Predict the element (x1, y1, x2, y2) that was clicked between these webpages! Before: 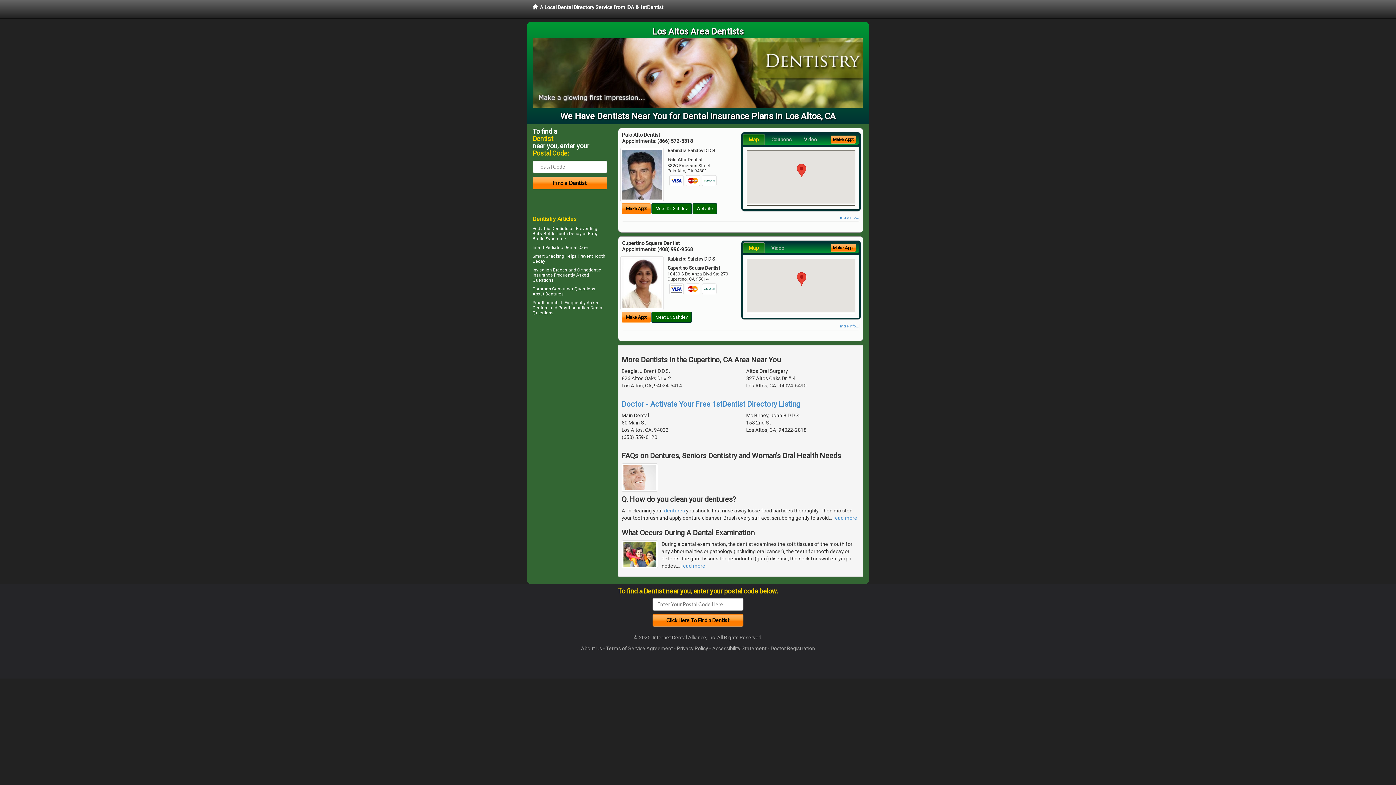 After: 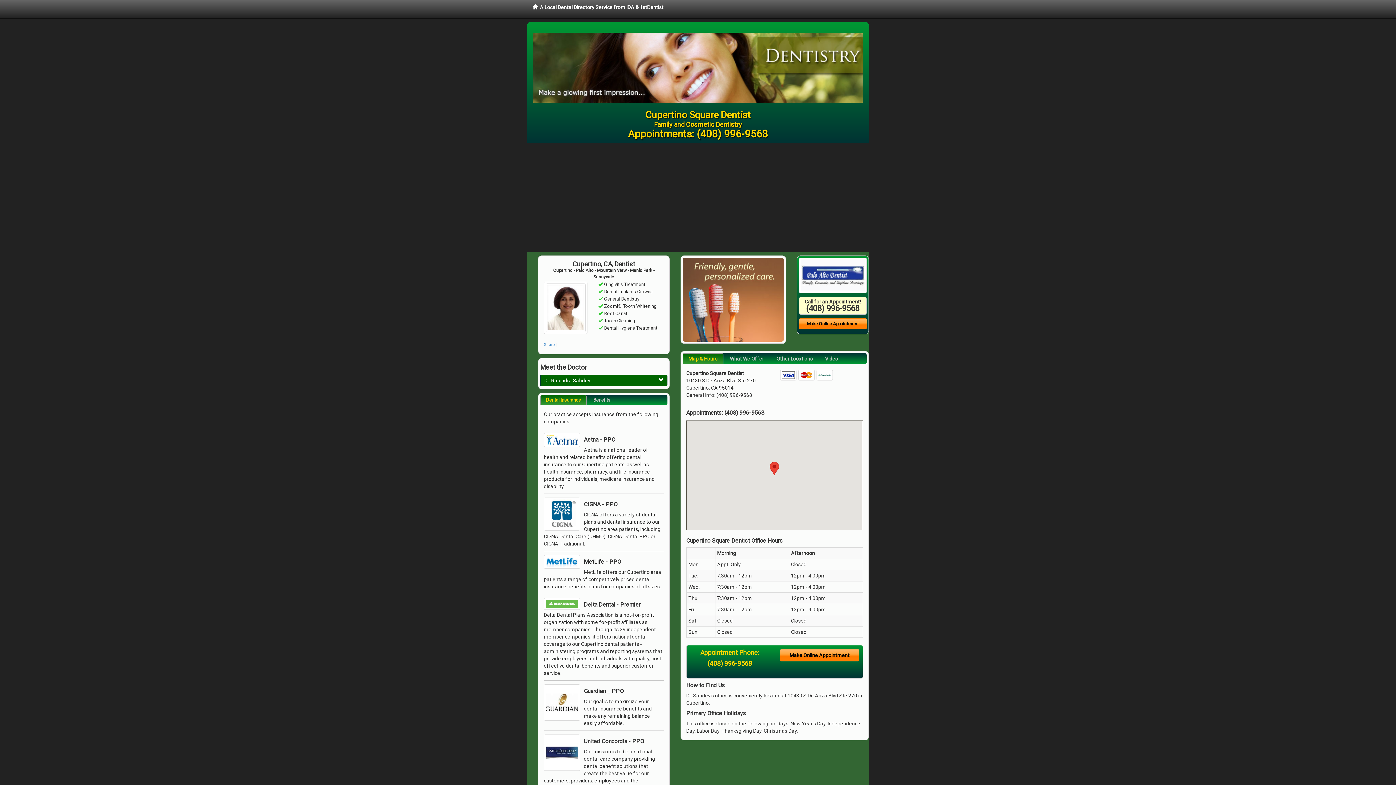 Action: bbox: (651, 312, 692, 322) label: Meet Dr. Sahdev